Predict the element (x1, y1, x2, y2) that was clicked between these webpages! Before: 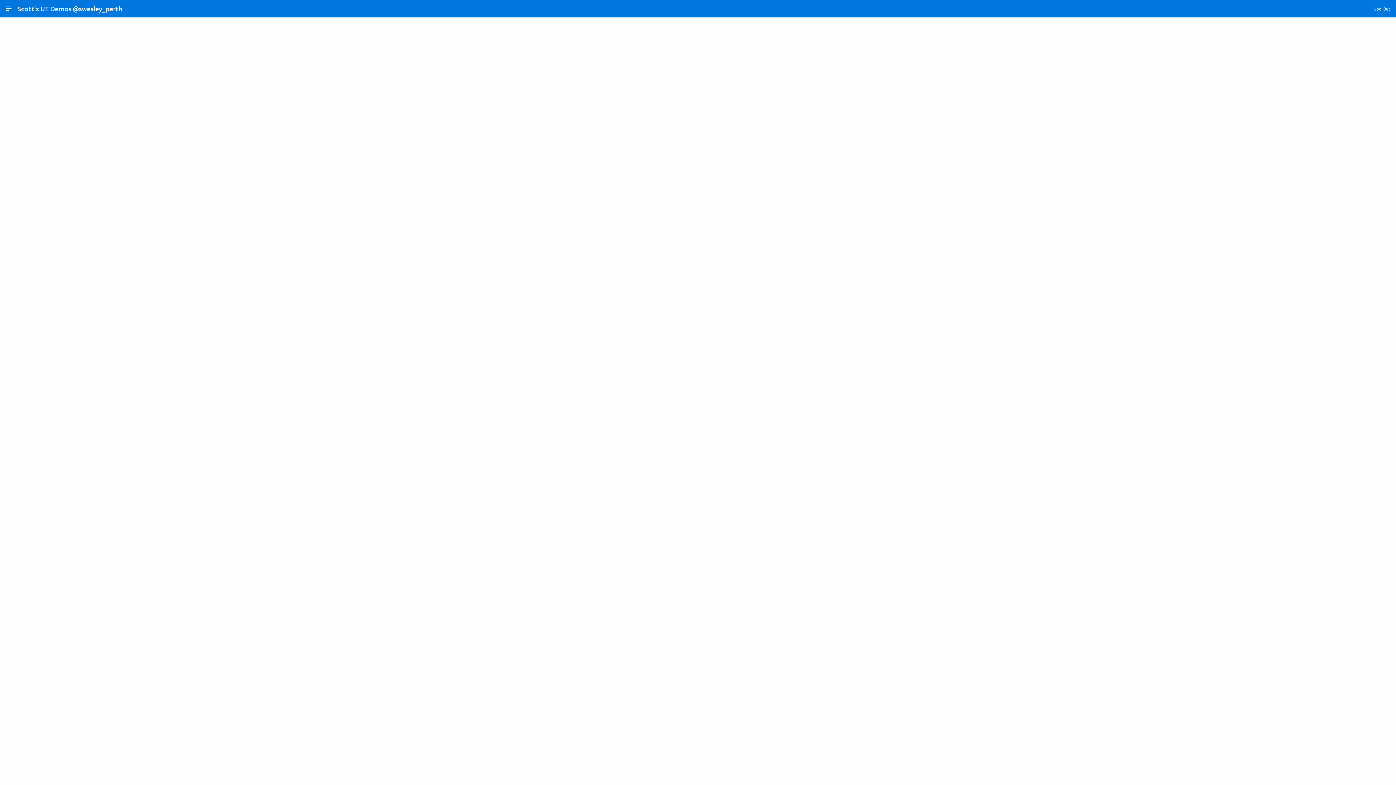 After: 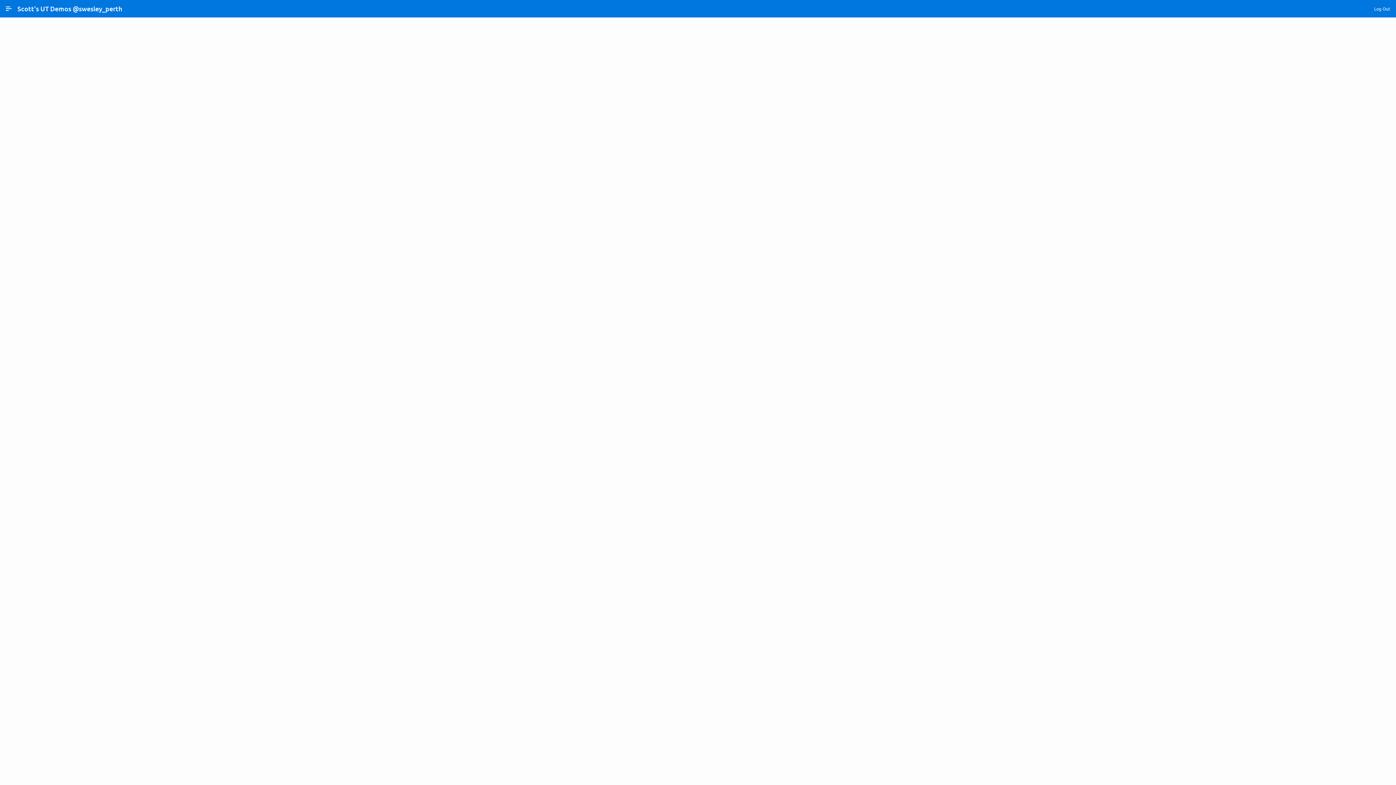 Action: label: Oracle APEX bbox: (146, 752, 171, 757)